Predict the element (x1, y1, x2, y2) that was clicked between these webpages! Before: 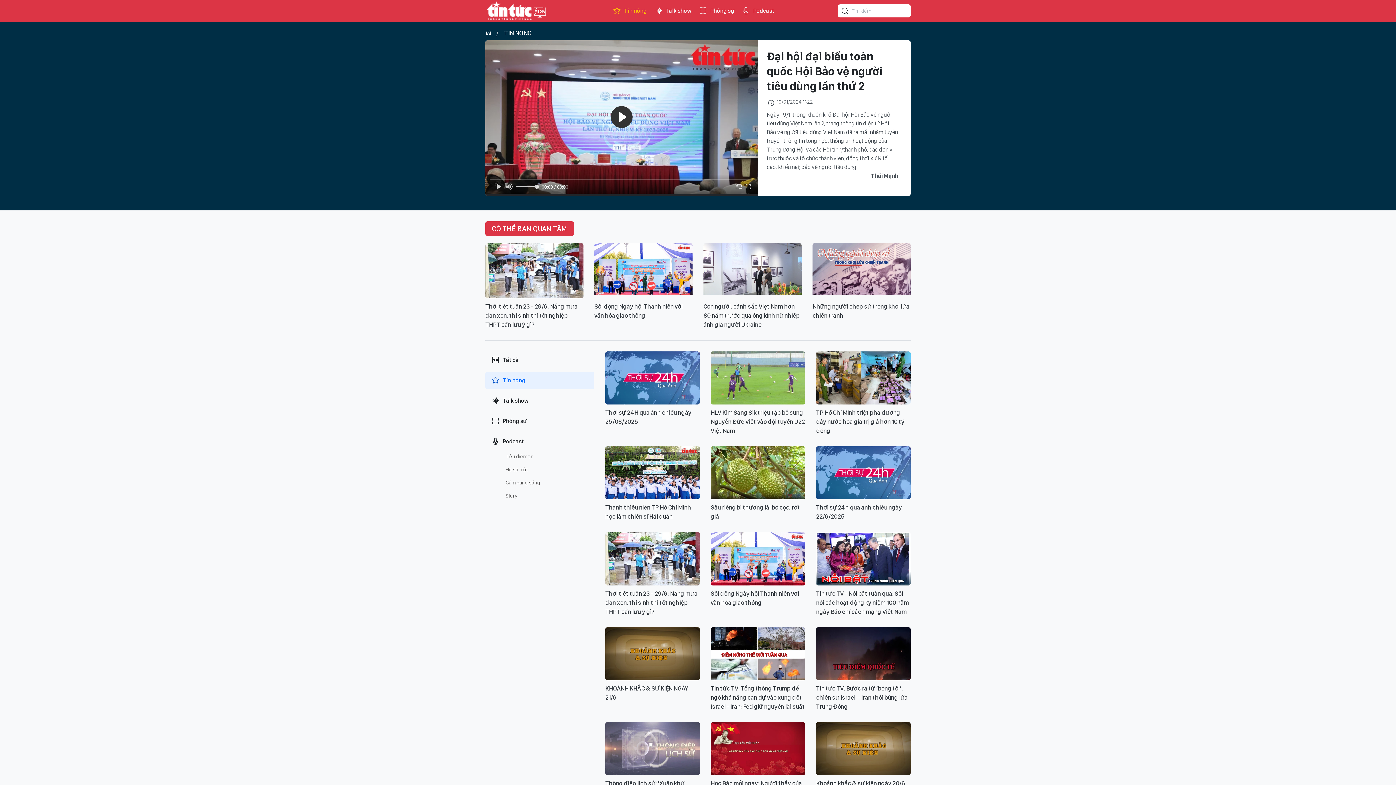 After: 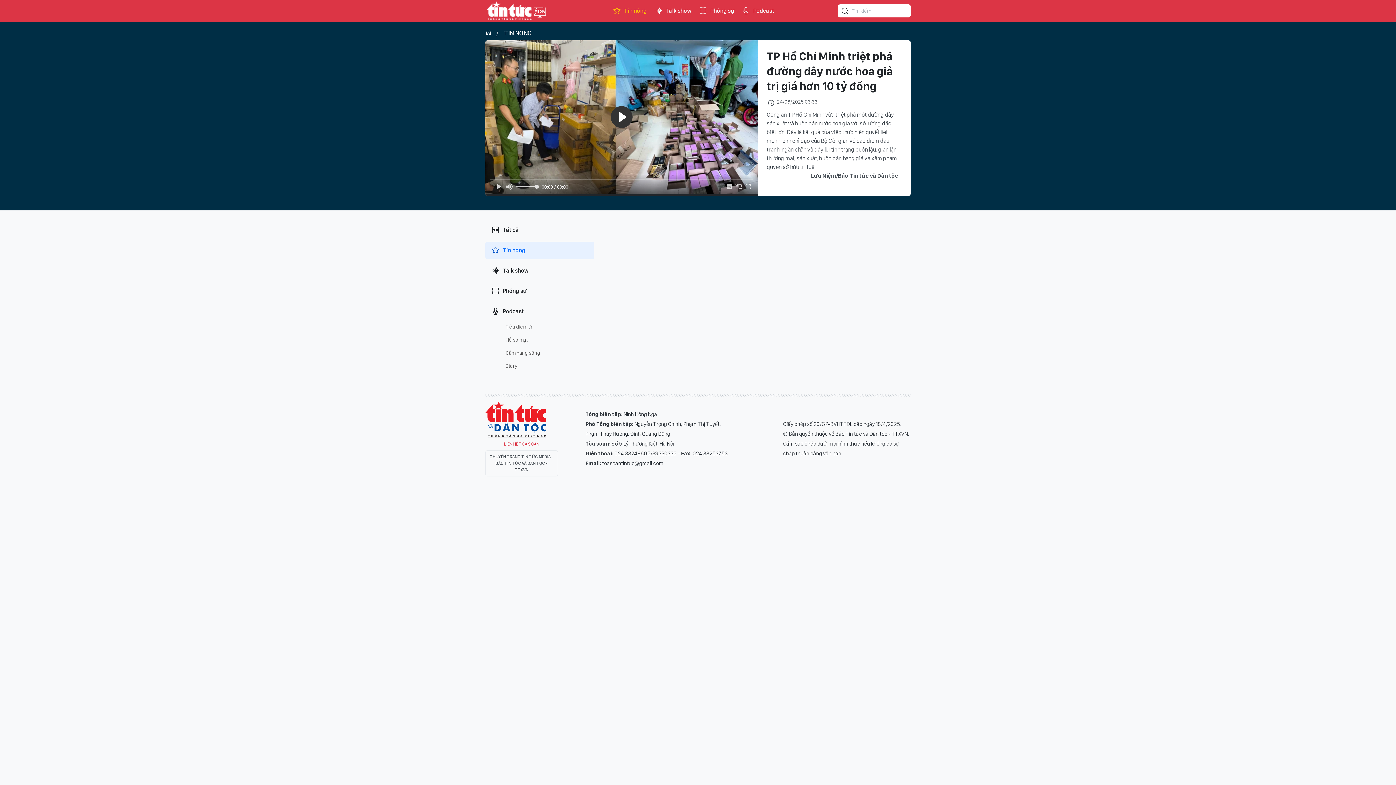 Action: label: TP Hồ Chí Minh triệt phá đường dây nước hoa giả trị giá hơn 10 tỷ đồng bbox: (816, 408, 910, 435)